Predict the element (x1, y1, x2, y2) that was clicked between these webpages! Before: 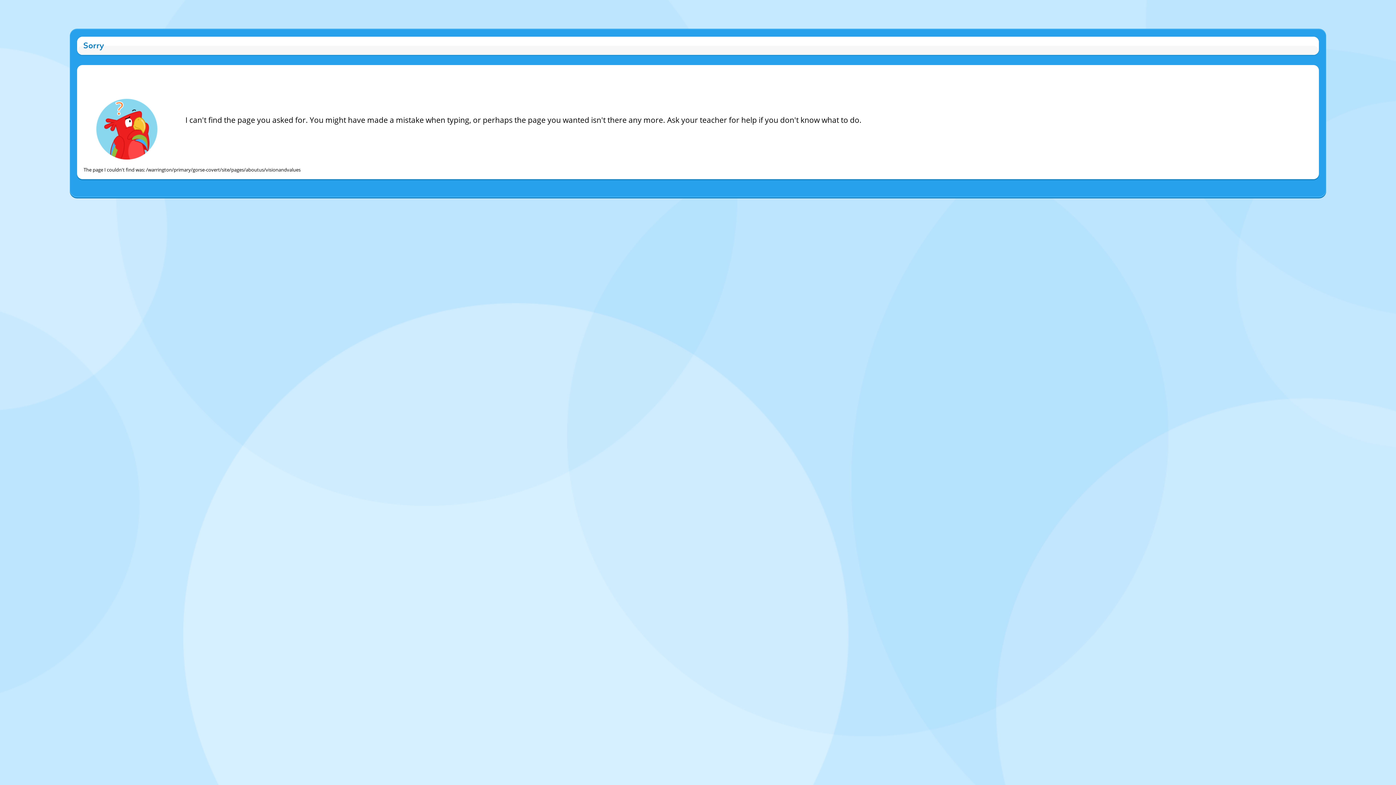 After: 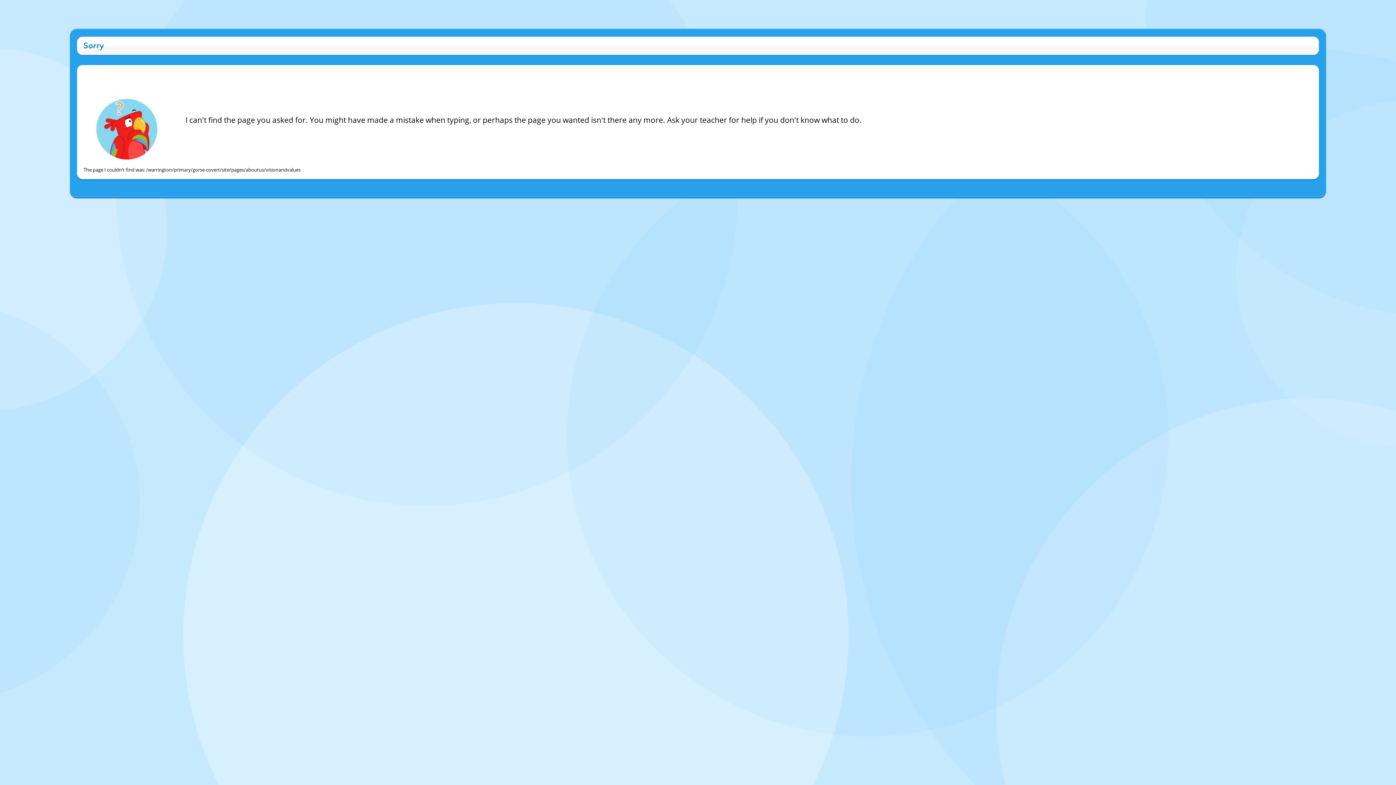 Action: label:   bbox: (0, 28, 1, 38)